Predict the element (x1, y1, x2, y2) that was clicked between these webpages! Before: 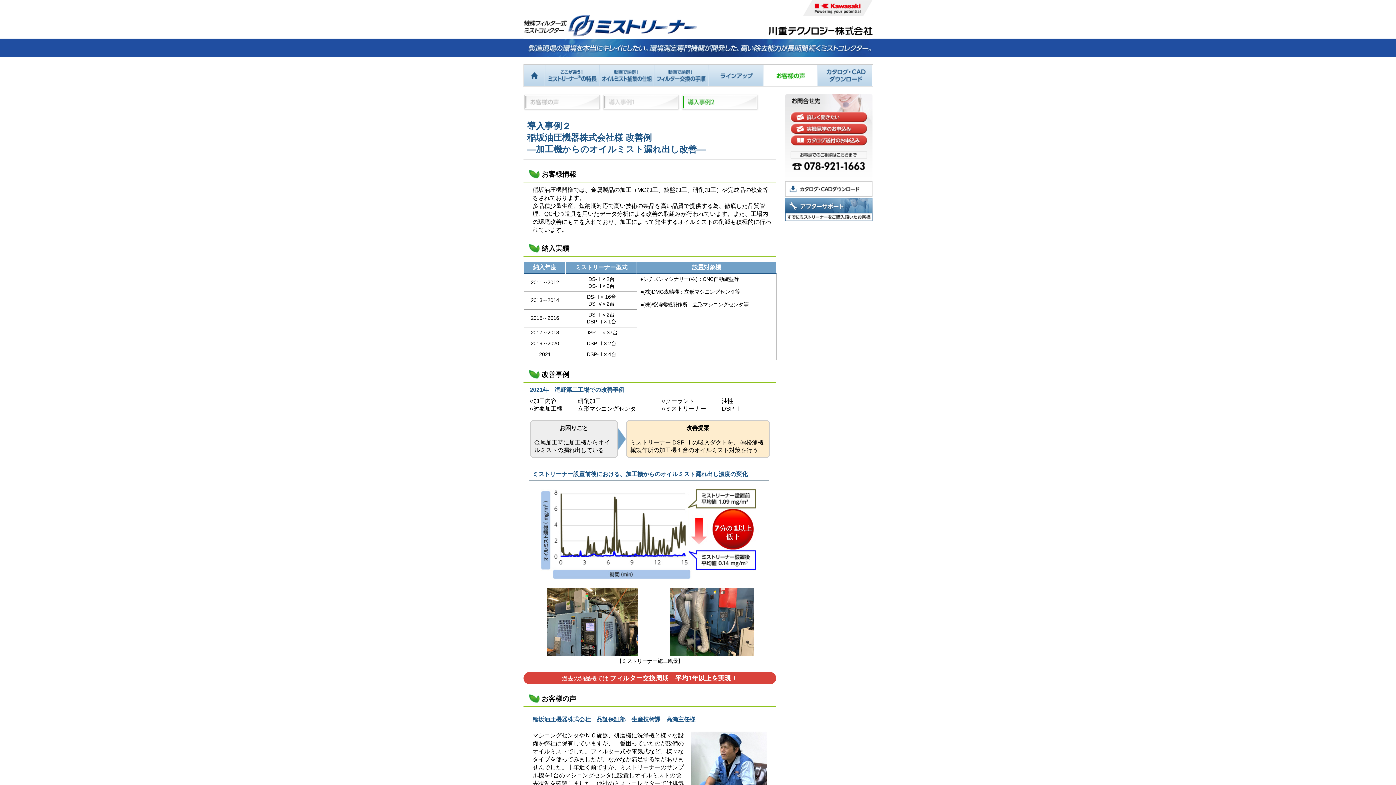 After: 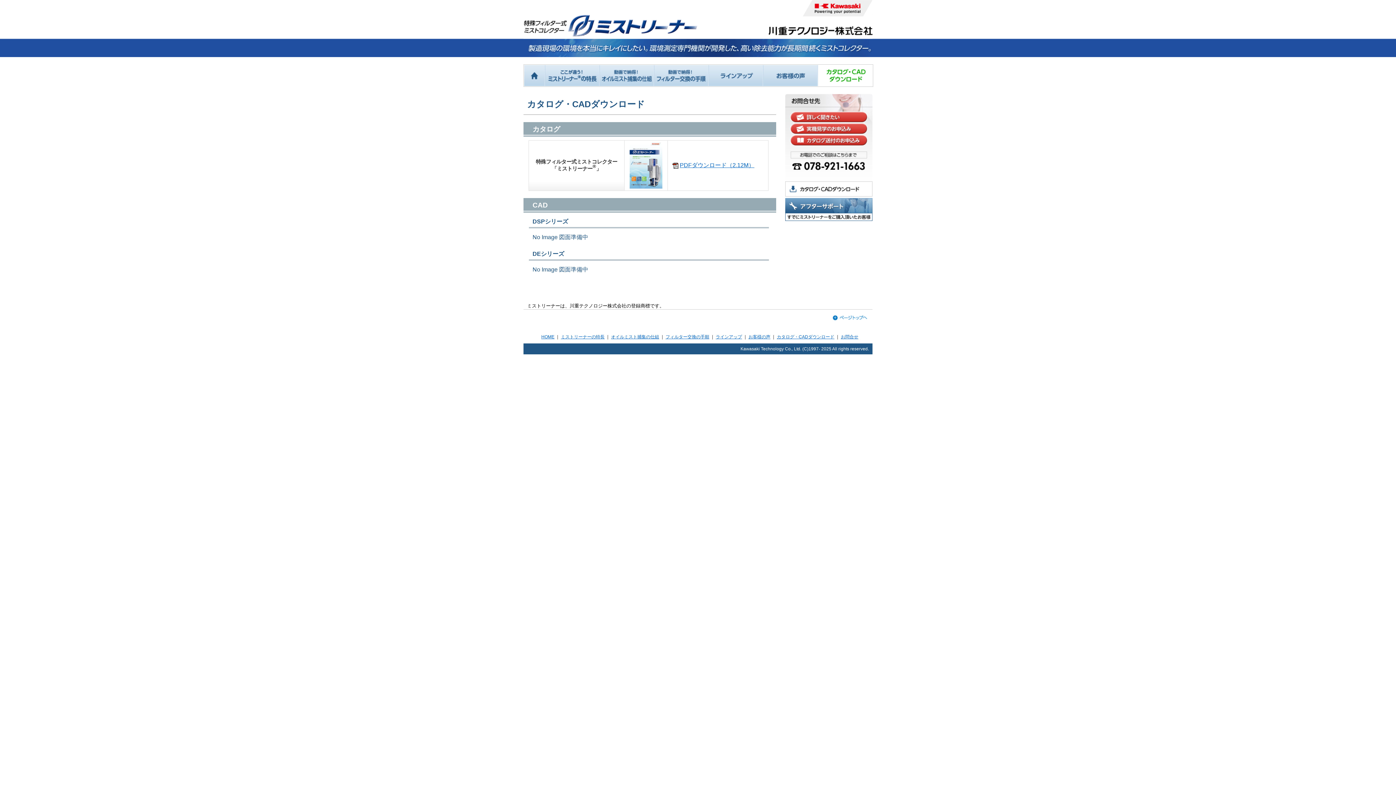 Action: bbox: (785, 193, 872, 199)